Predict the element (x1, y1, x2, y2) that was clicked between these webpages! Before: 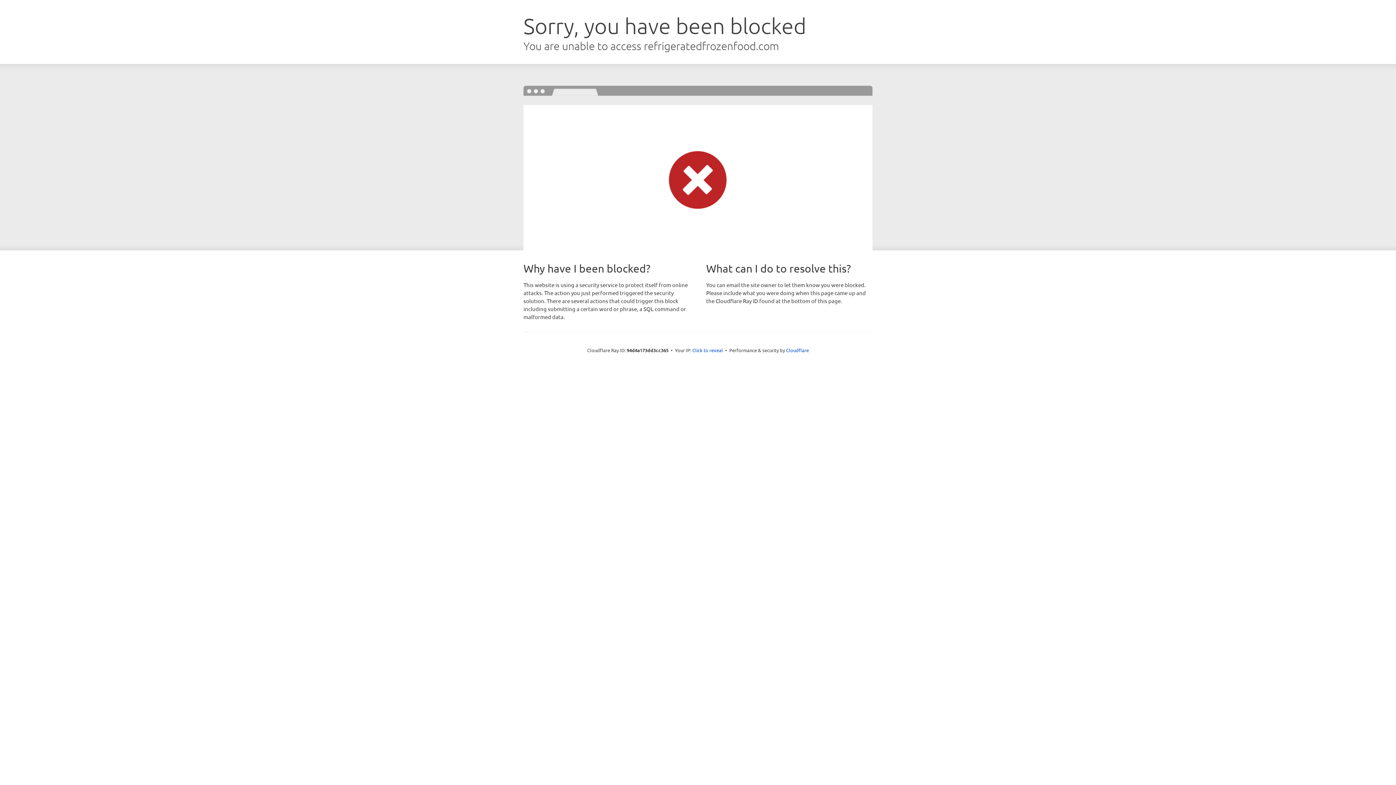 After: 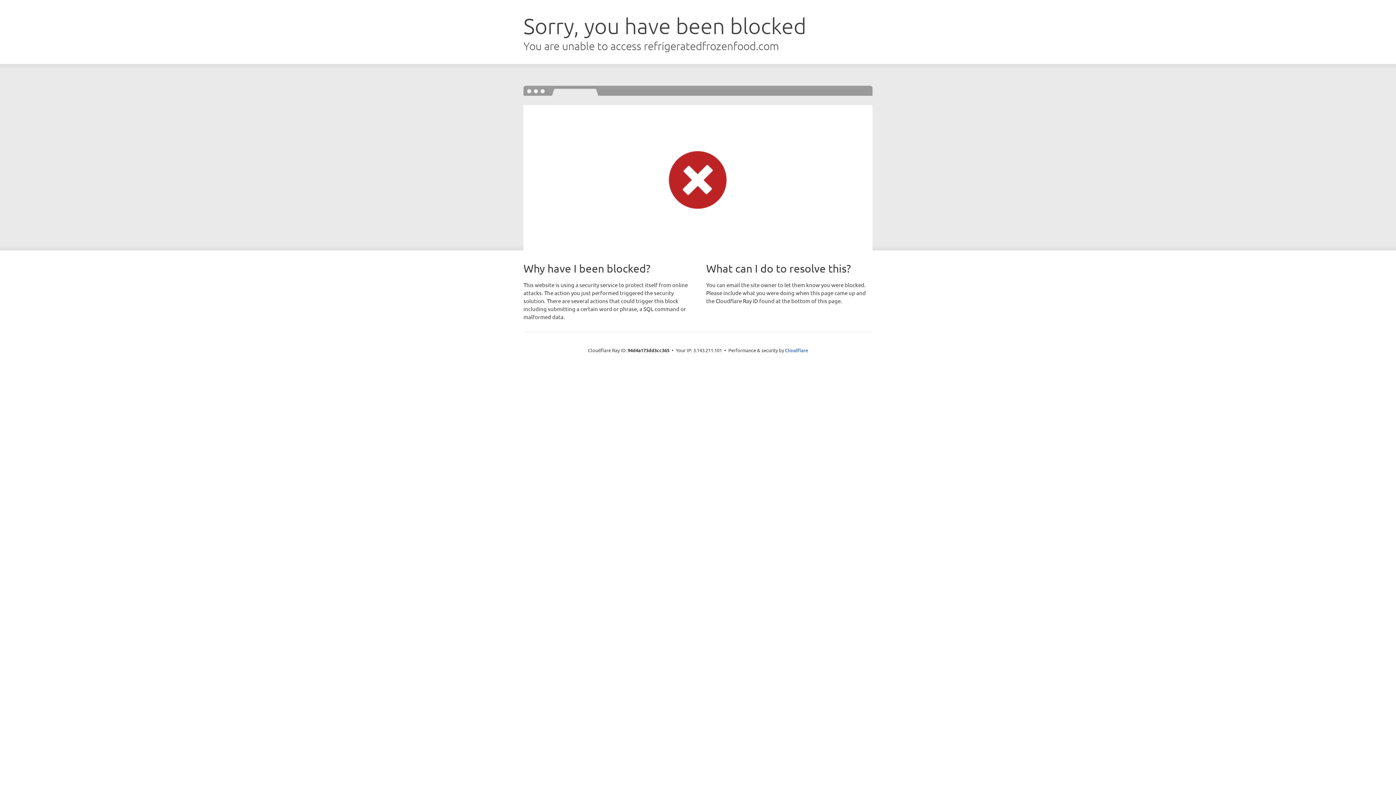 Action: label: Click to reveal bbox: (692, 346, 723, 353)